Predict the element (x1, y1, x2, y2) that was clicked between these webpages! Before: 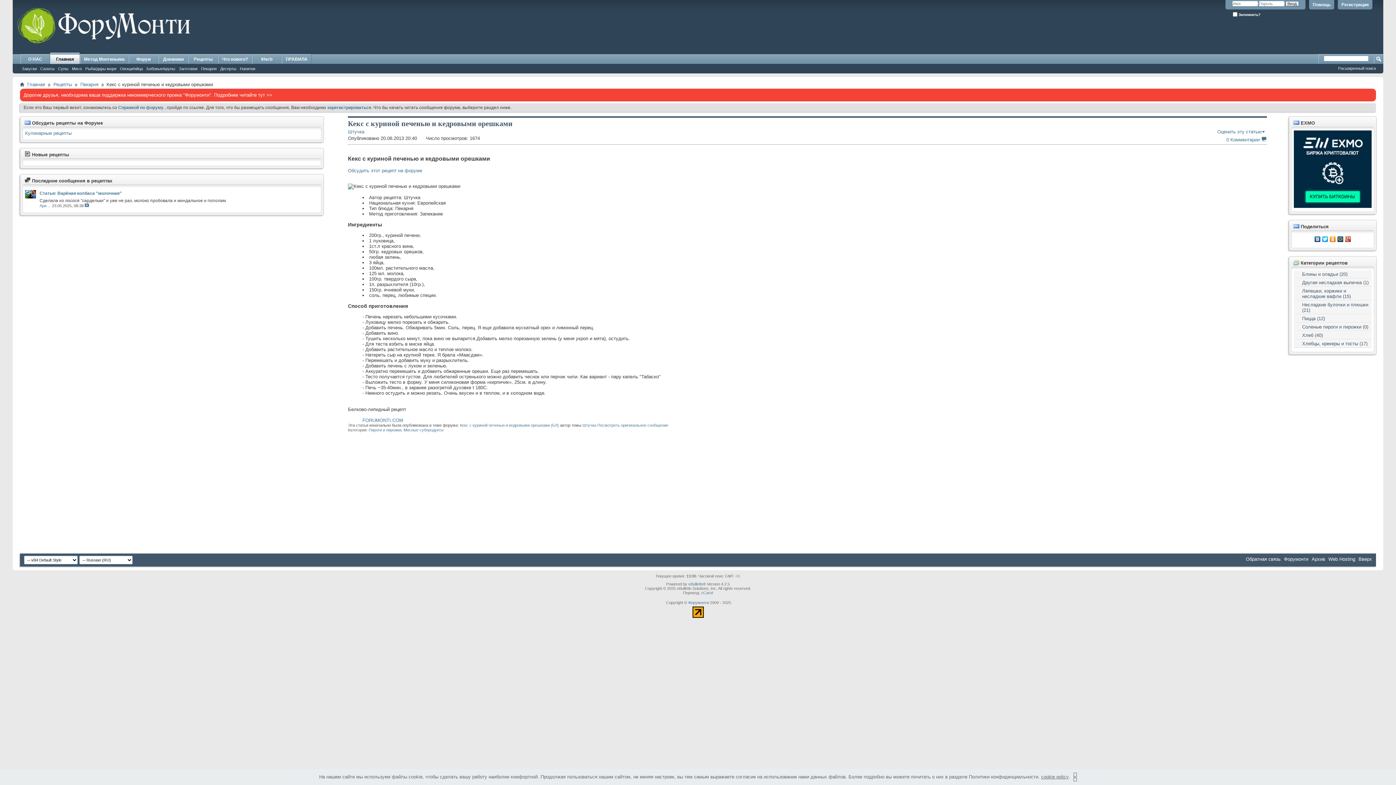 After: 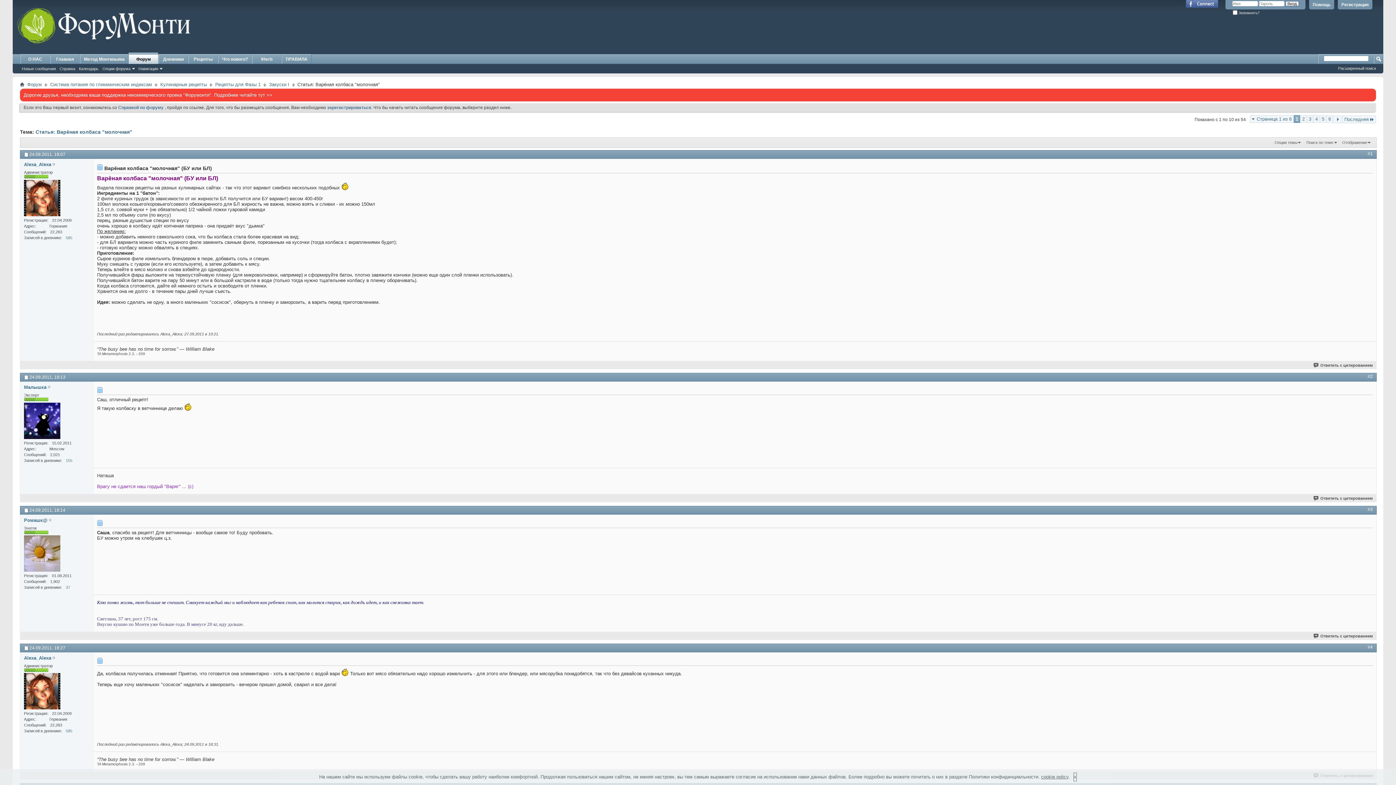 Action: label: Статья: Варёная колбаса "молочная" bbox: (39, 190, 319, 195)